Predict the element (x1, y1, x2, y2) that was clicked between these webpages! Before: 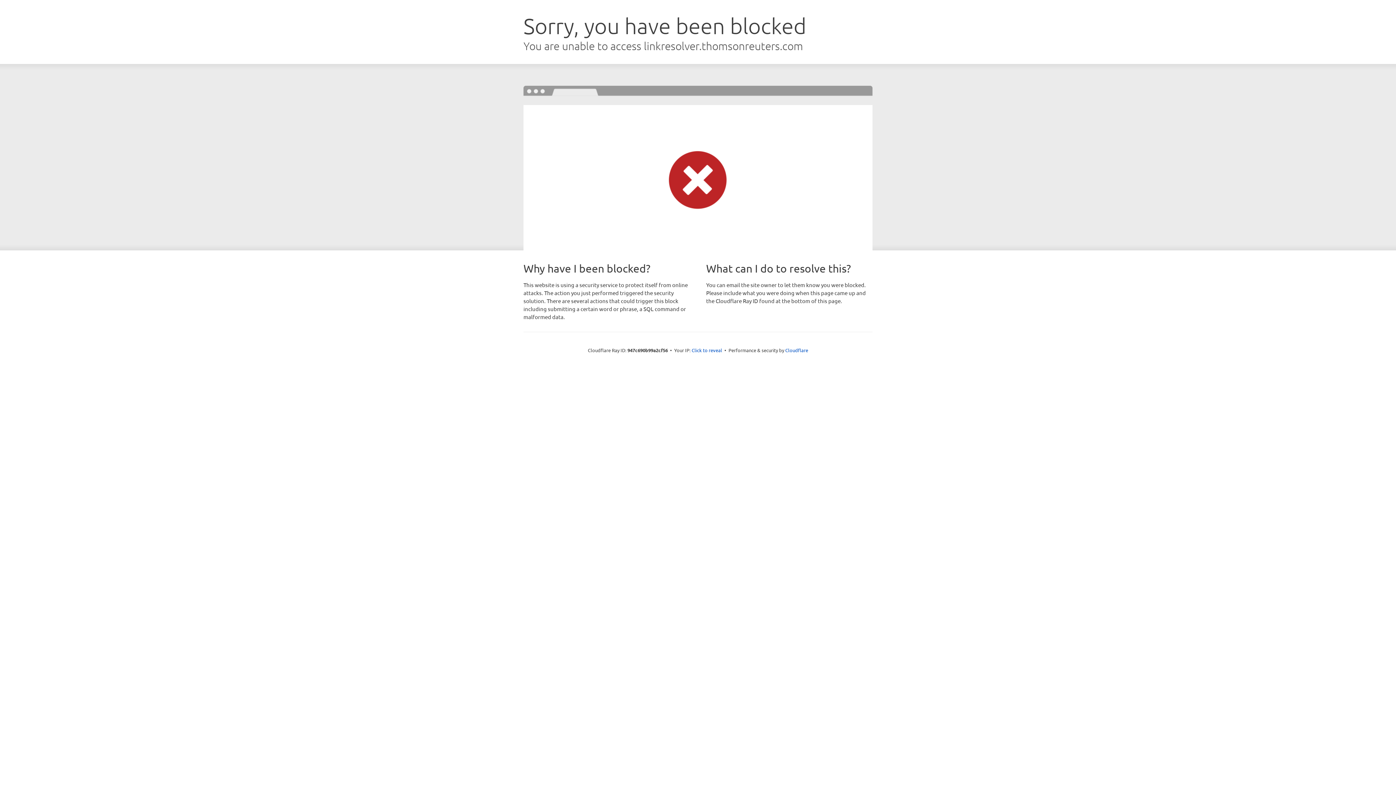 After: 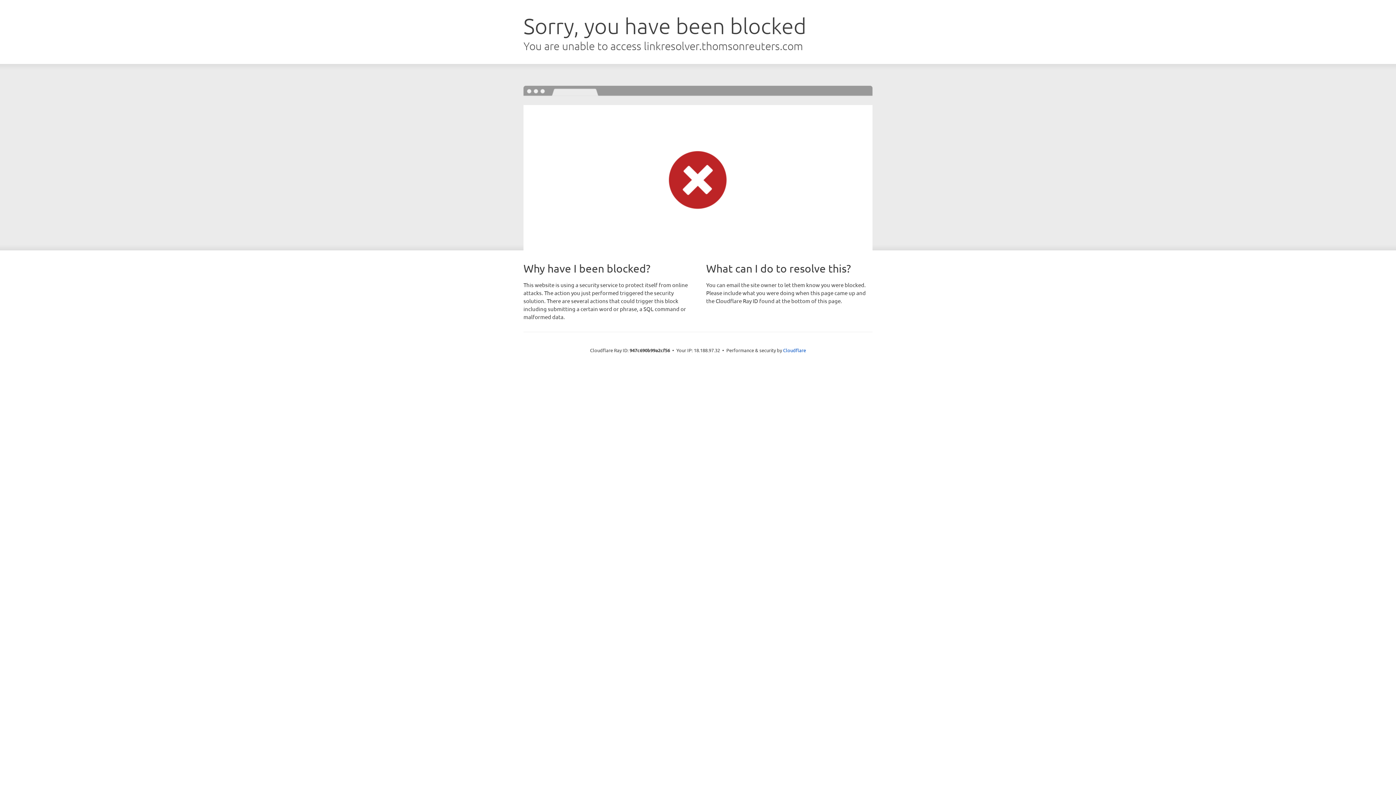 Action: label: Click to reveal bbox: (691, 346, 722, 353)